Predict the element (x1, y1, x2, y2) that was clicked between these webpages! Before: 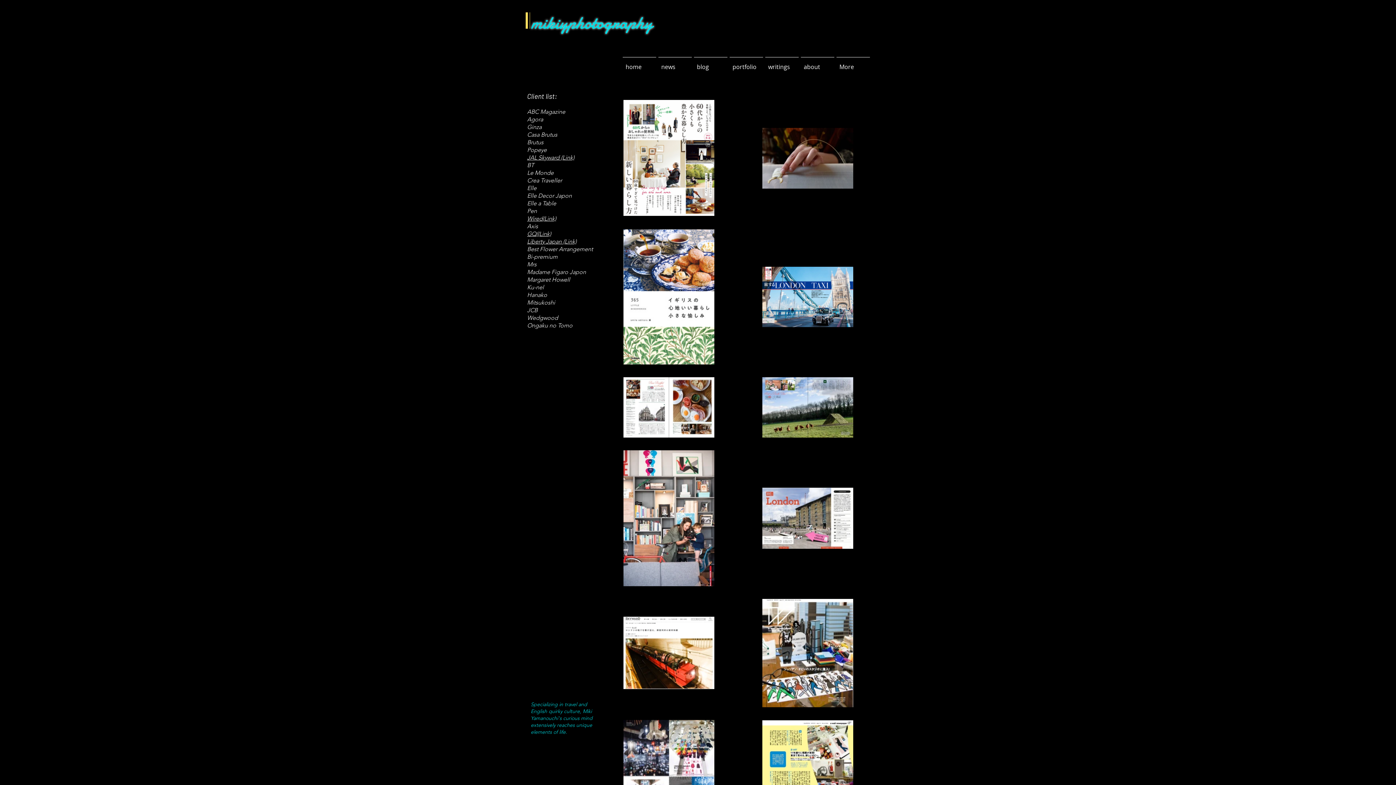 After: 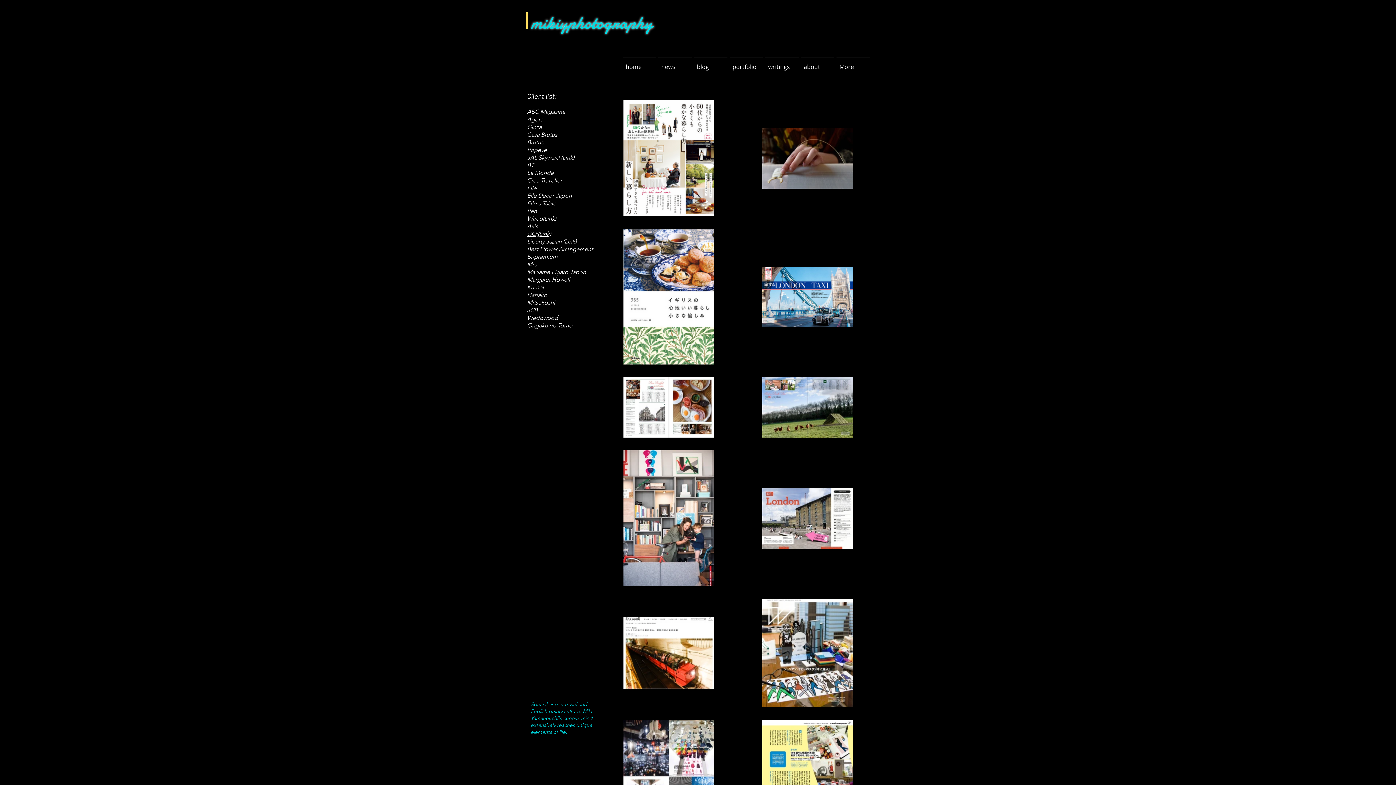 Action: bbox: (527, 237, 576, 245) label: Liberty Japan (Link)